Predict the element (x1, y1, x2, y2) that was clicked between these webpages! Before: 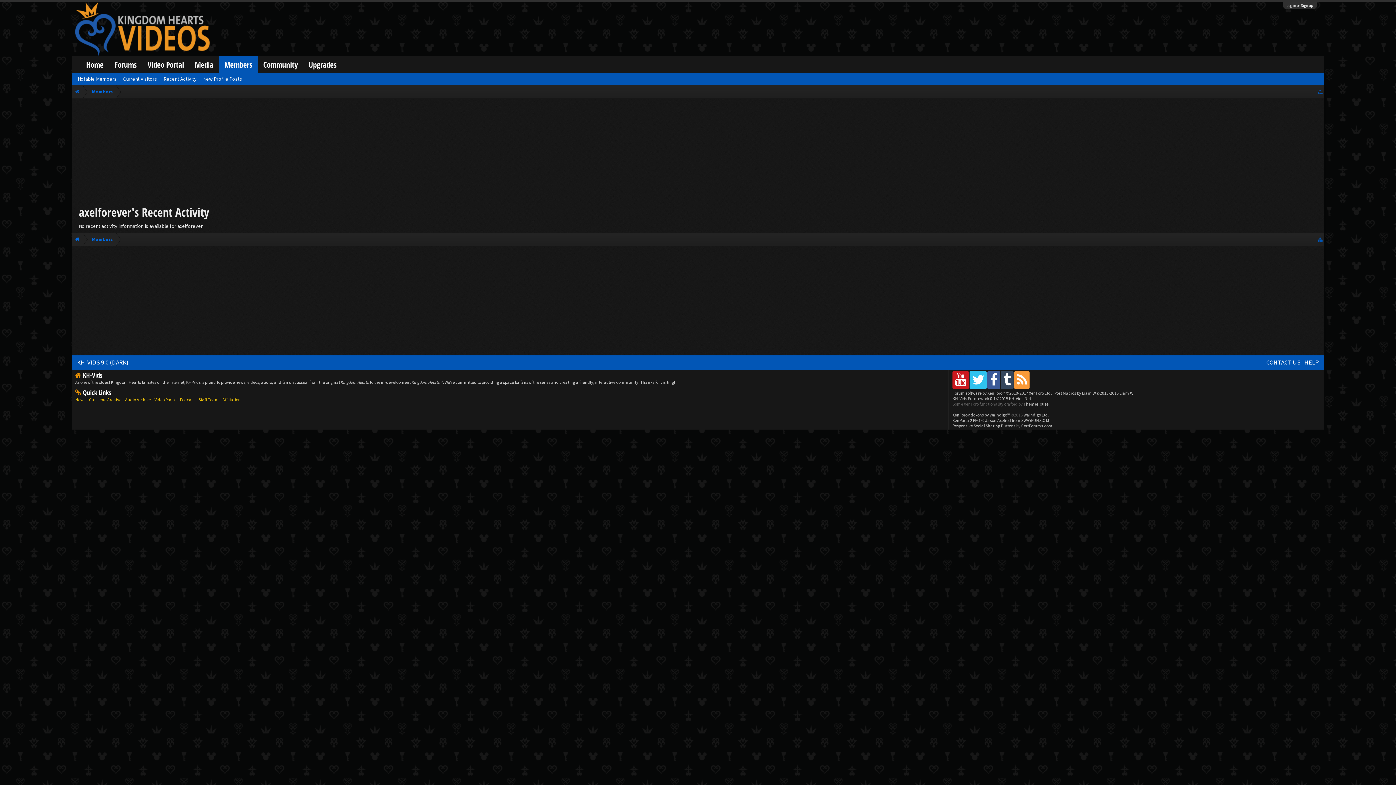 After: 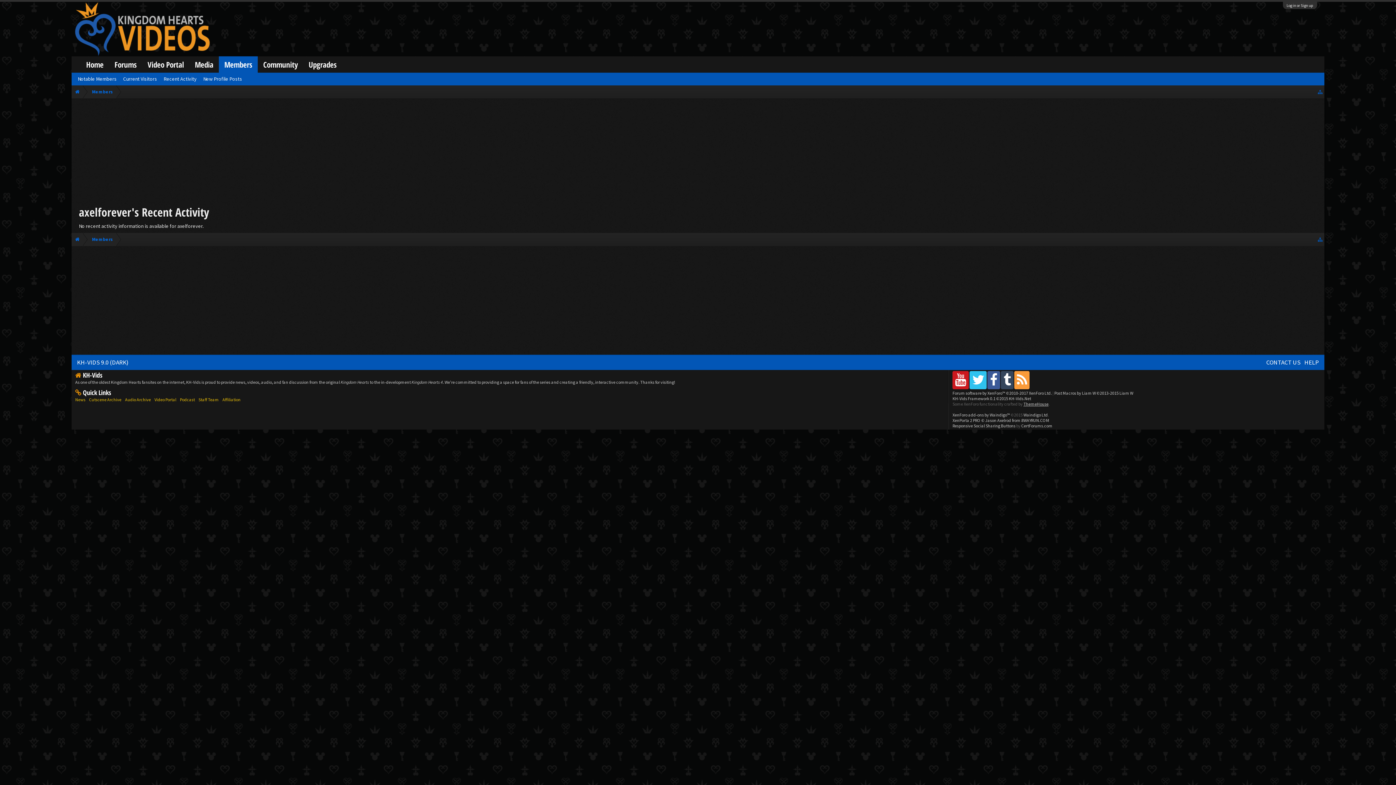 Action: label: ThemeHouse bbox: (1023, 401, 1048, 406)